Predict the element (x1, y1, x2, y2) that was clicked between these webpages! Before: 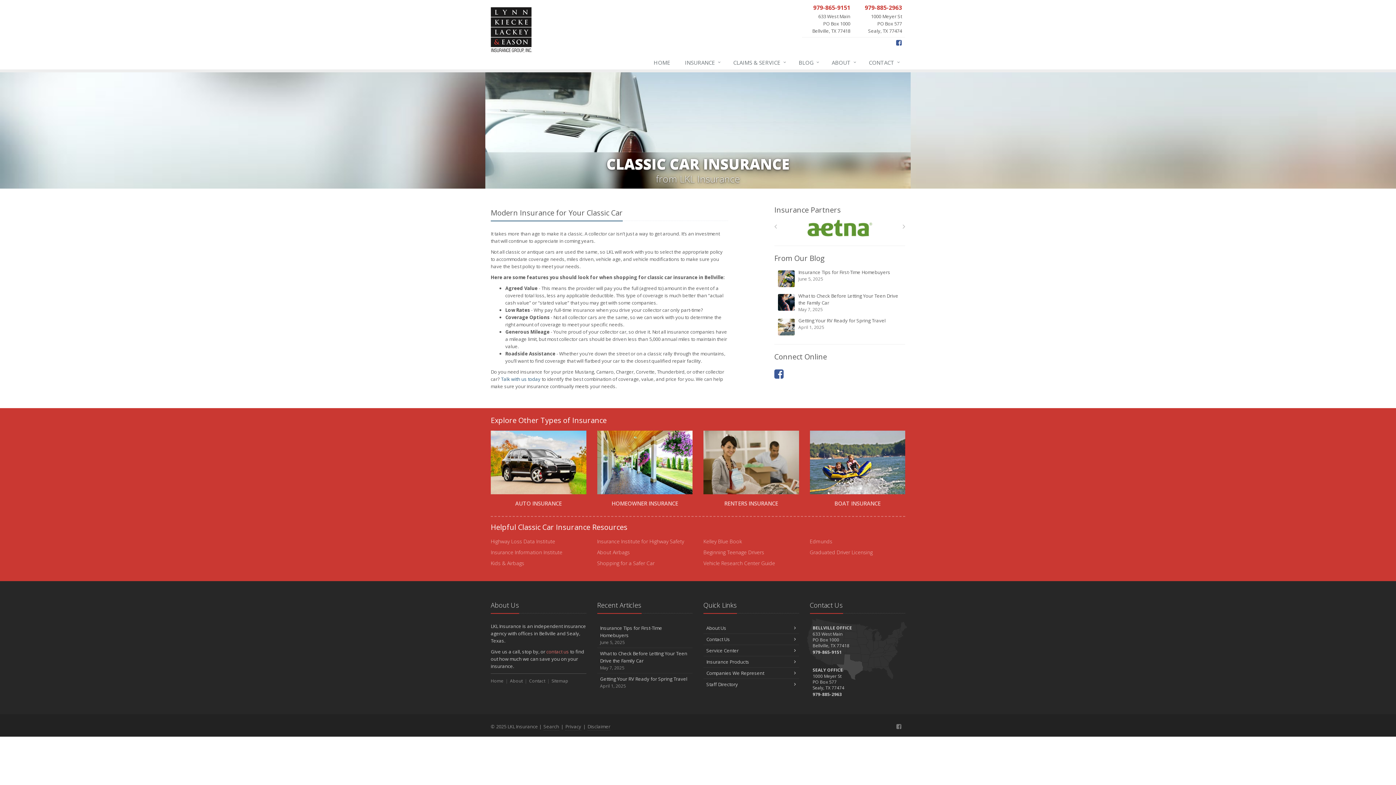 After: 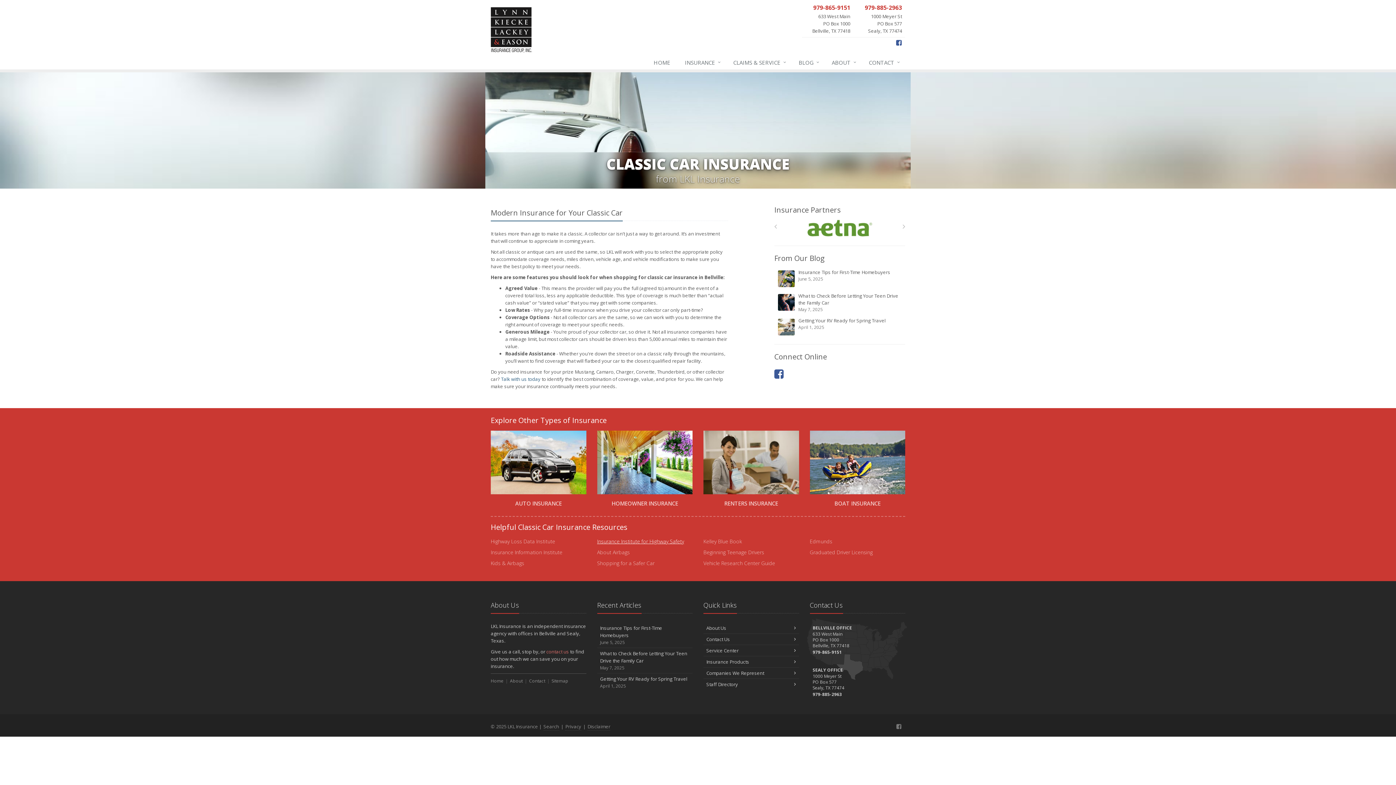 Action: label: Insurance Institute for Highway Safety (opens in a new tab) bbox: (597, 538, 684, 545)